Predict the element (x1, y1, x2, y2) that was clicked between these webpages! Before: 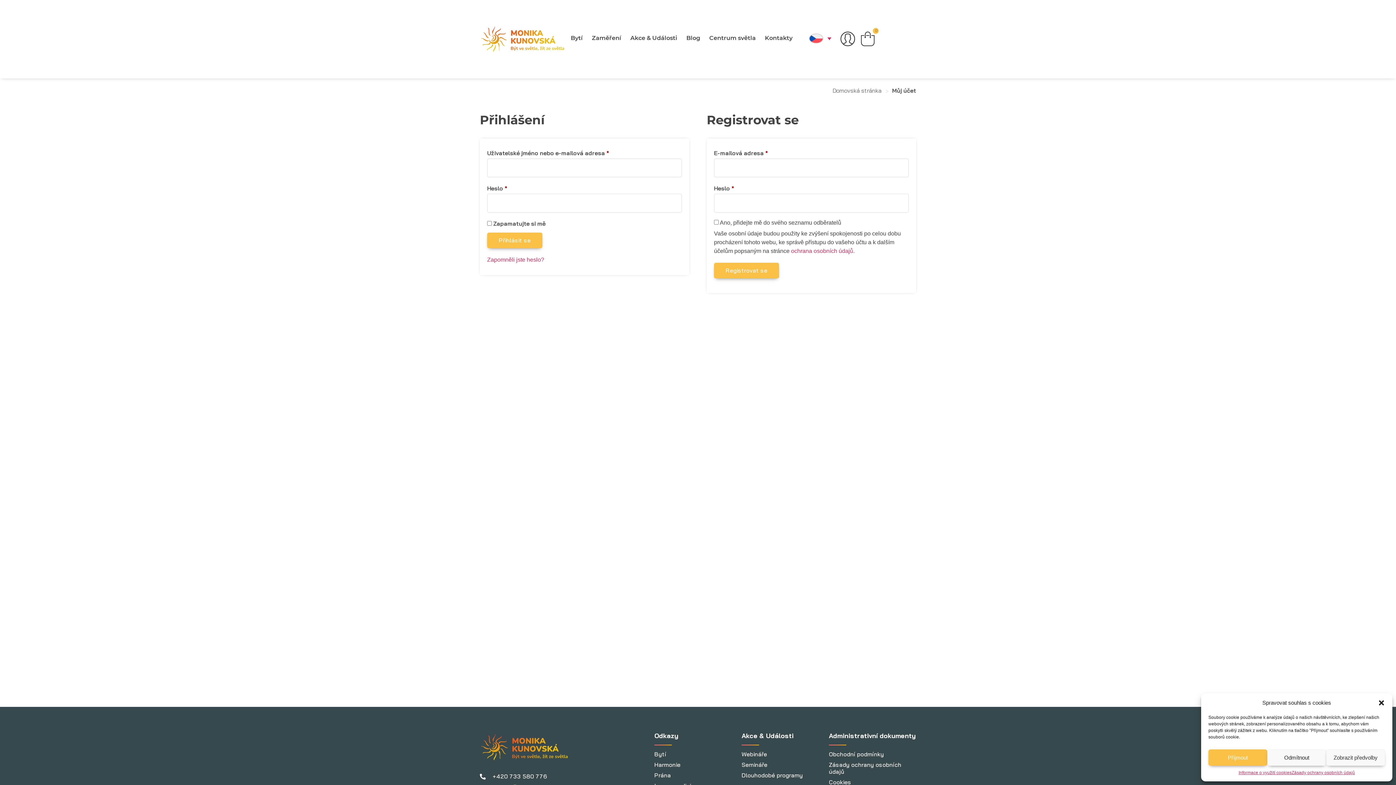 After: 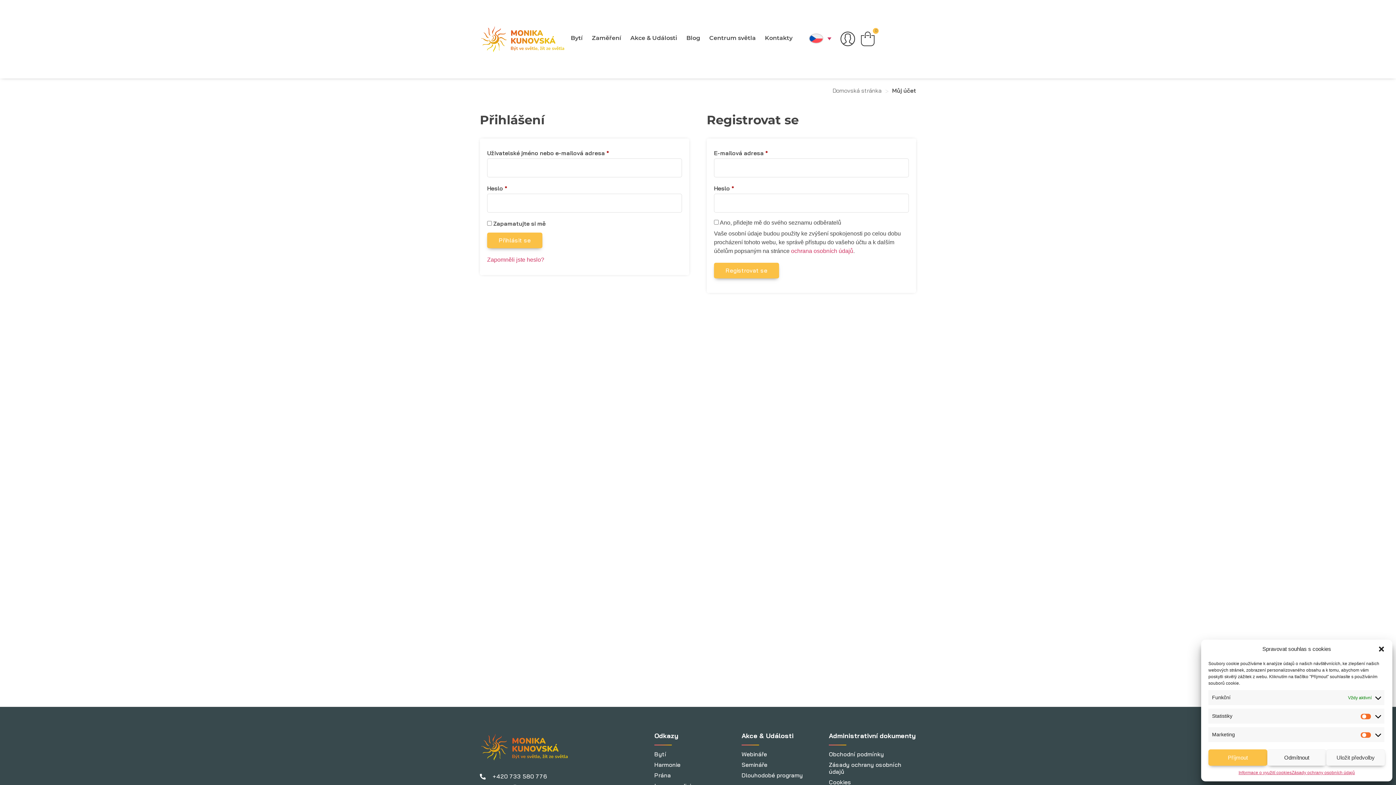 Action: label: Zobrazit předvolby bbox: (1326, 749, 1385, 766)